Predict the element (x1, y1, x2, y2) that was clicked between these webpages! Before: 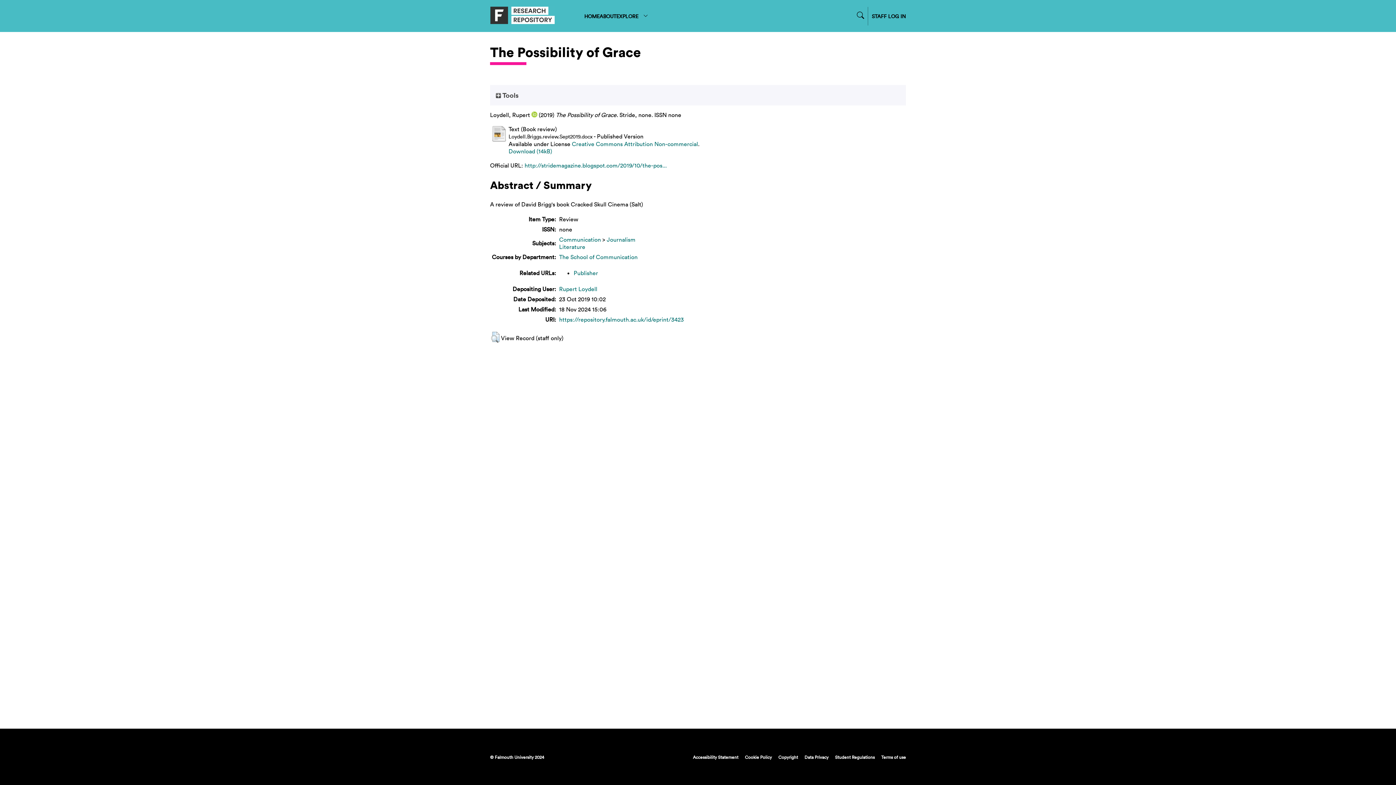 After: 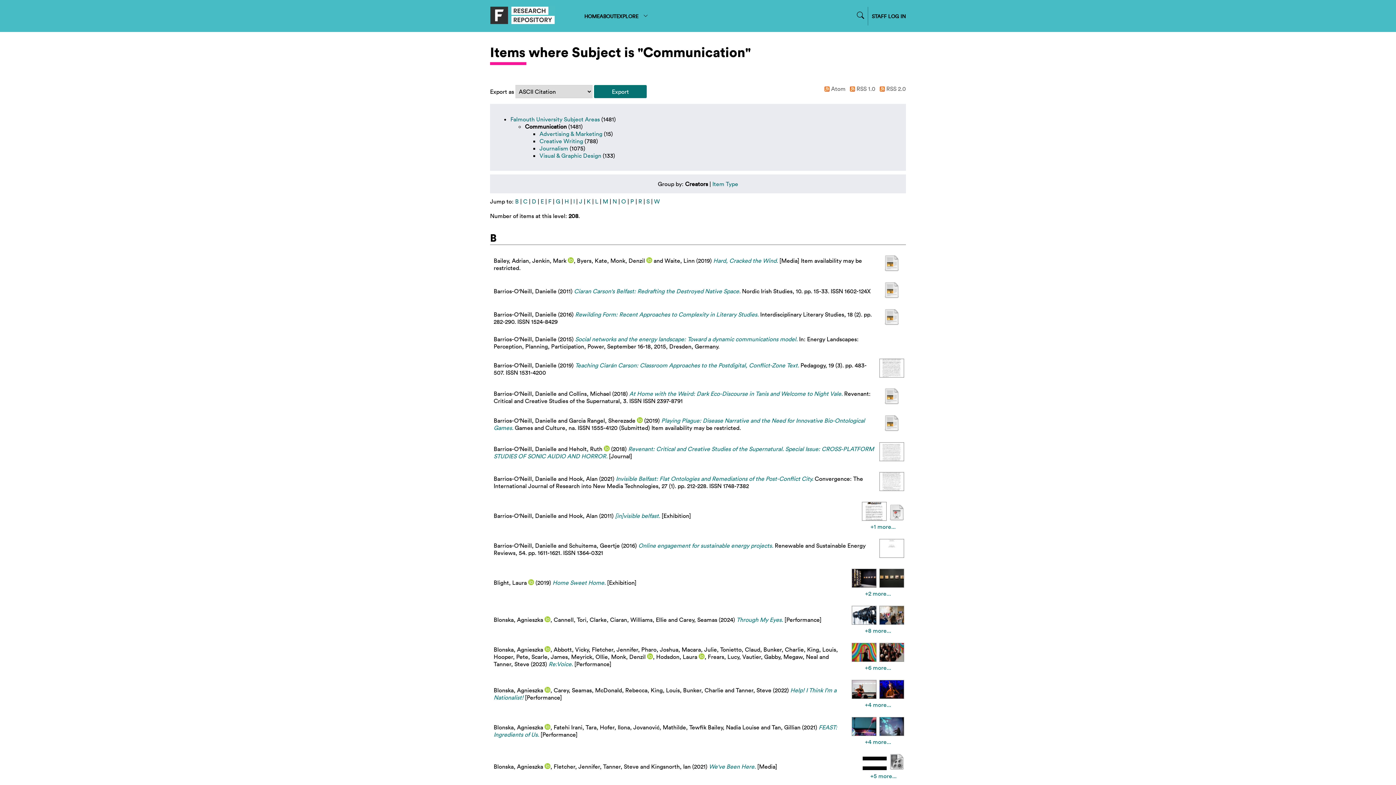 Action: bbox: (559, 235, 601, 243) label: Communication